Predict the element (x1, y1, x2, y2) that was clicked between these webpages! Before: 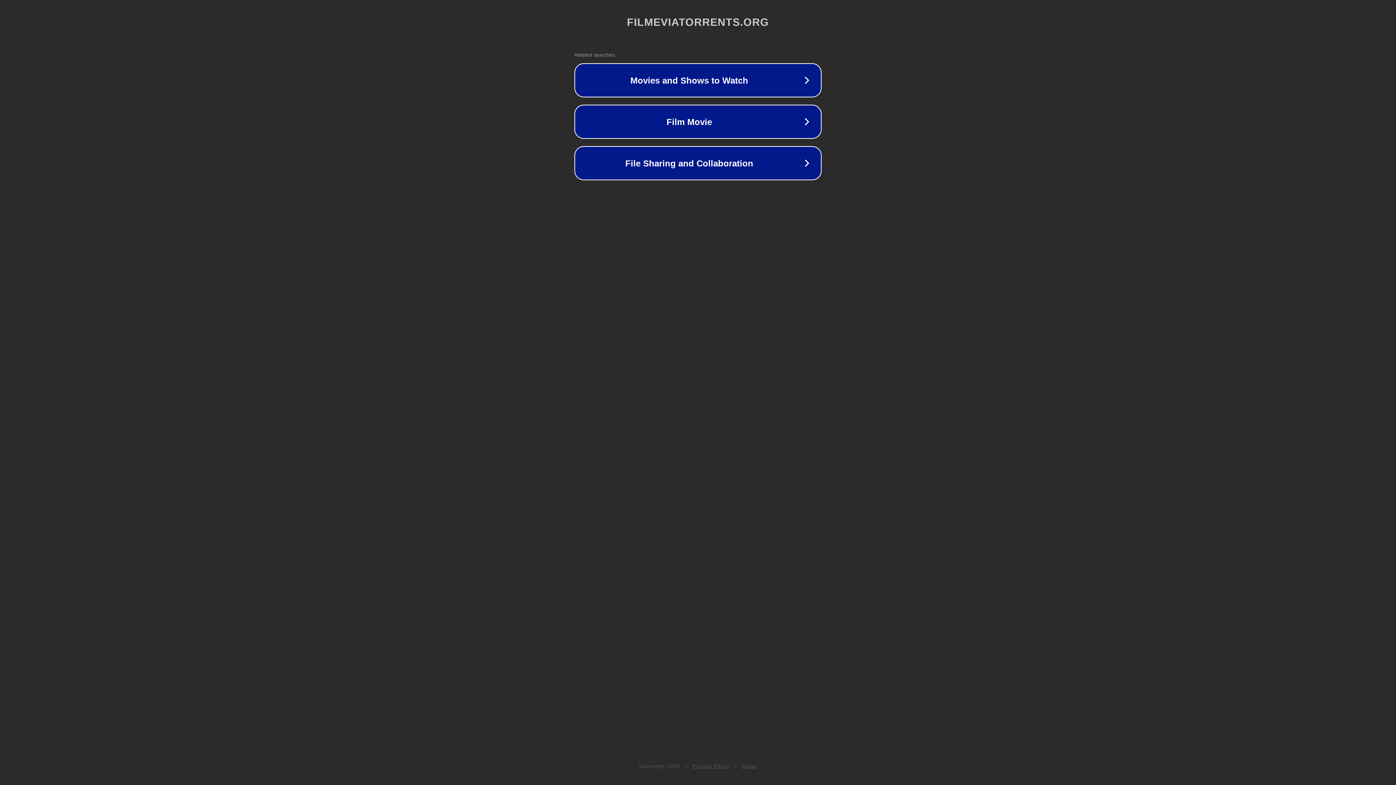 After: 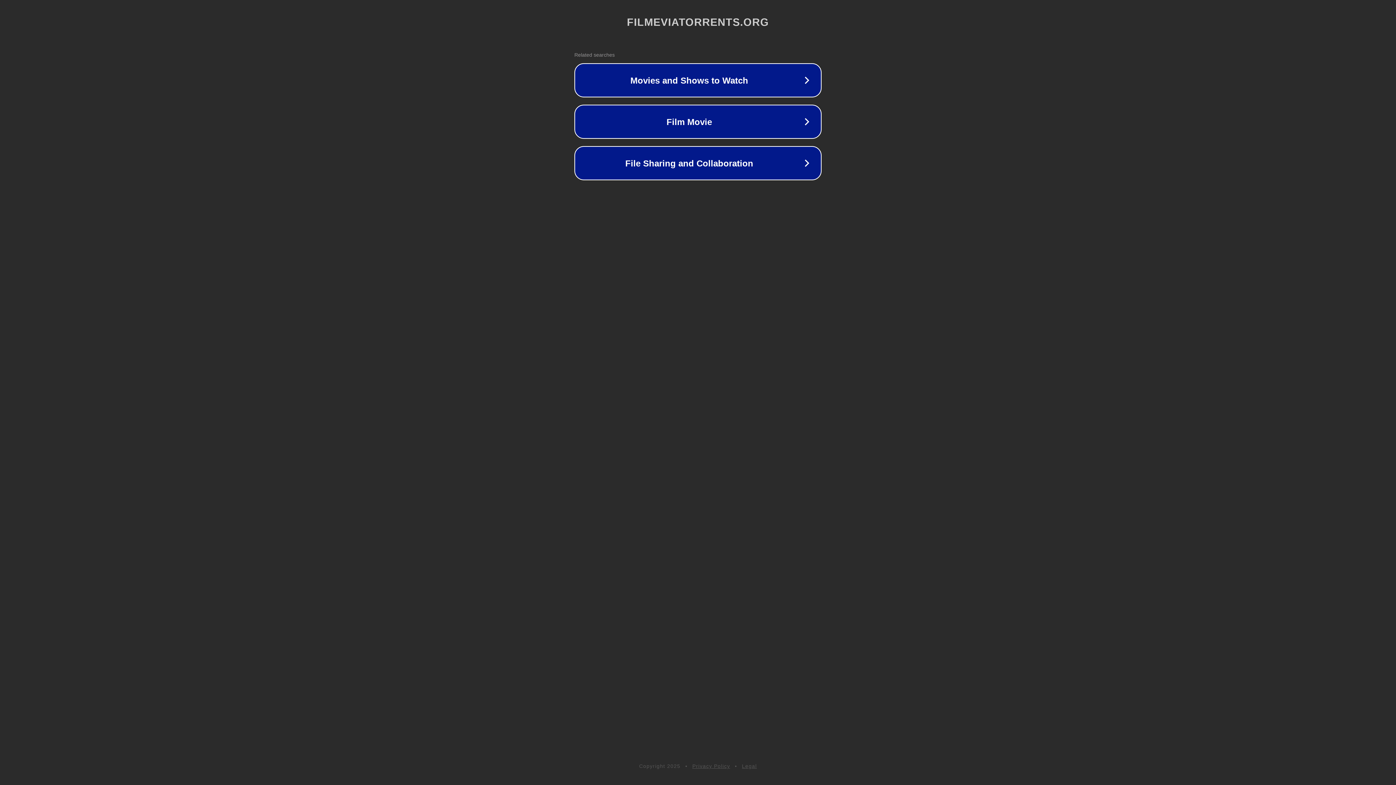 Action: label: Privacy Policy bbox: (692, 763, 730, 769)